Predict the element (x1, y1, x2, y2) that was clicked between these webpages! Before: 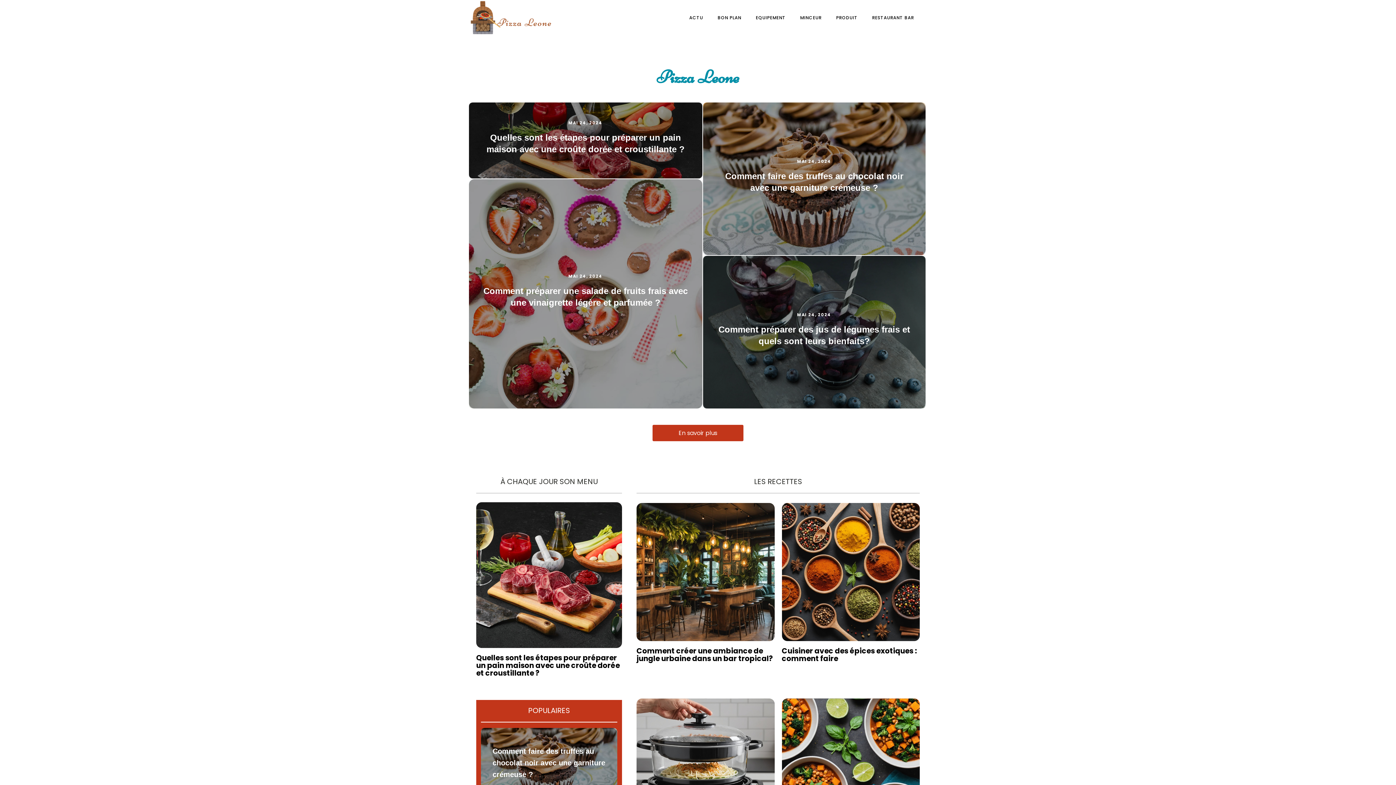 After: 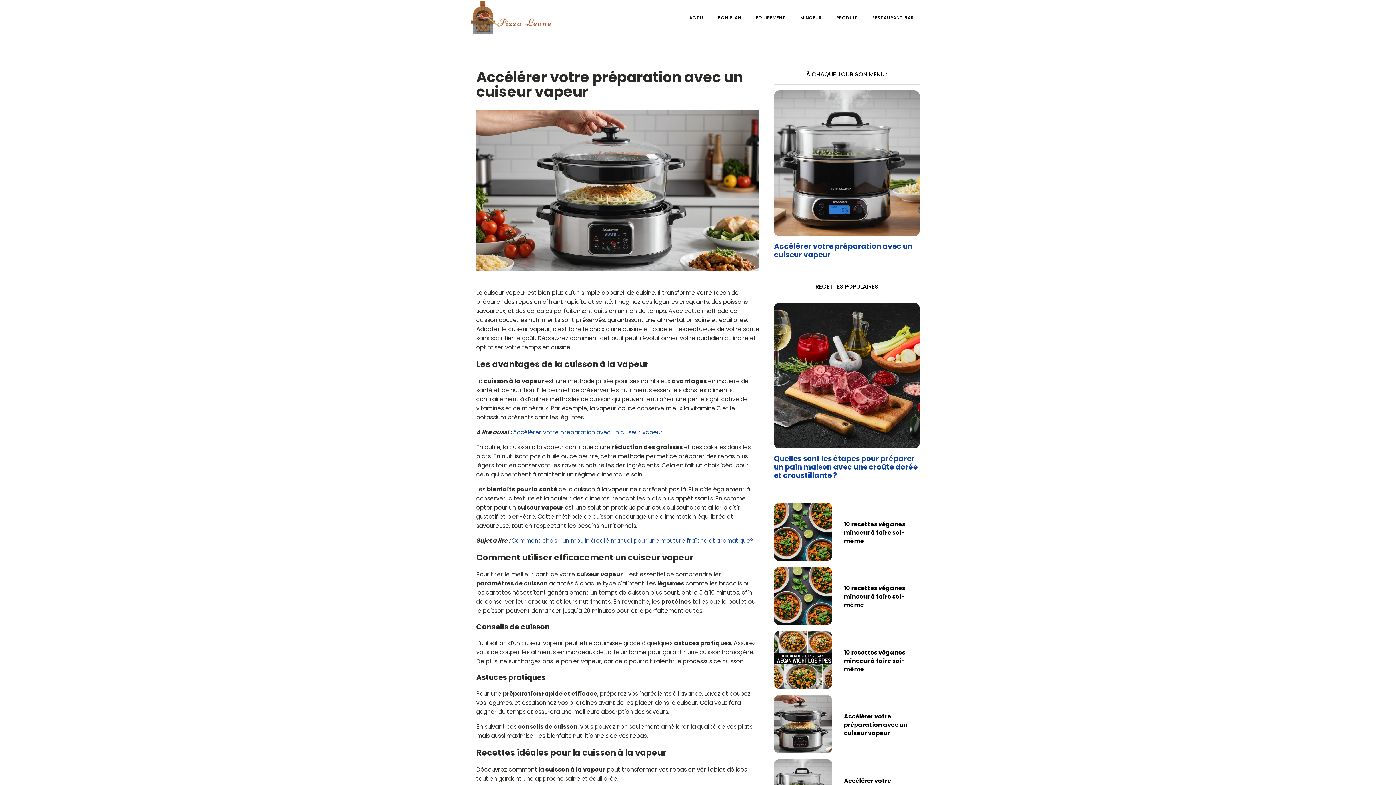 Action: bbox: (636, 698, 774, 836)